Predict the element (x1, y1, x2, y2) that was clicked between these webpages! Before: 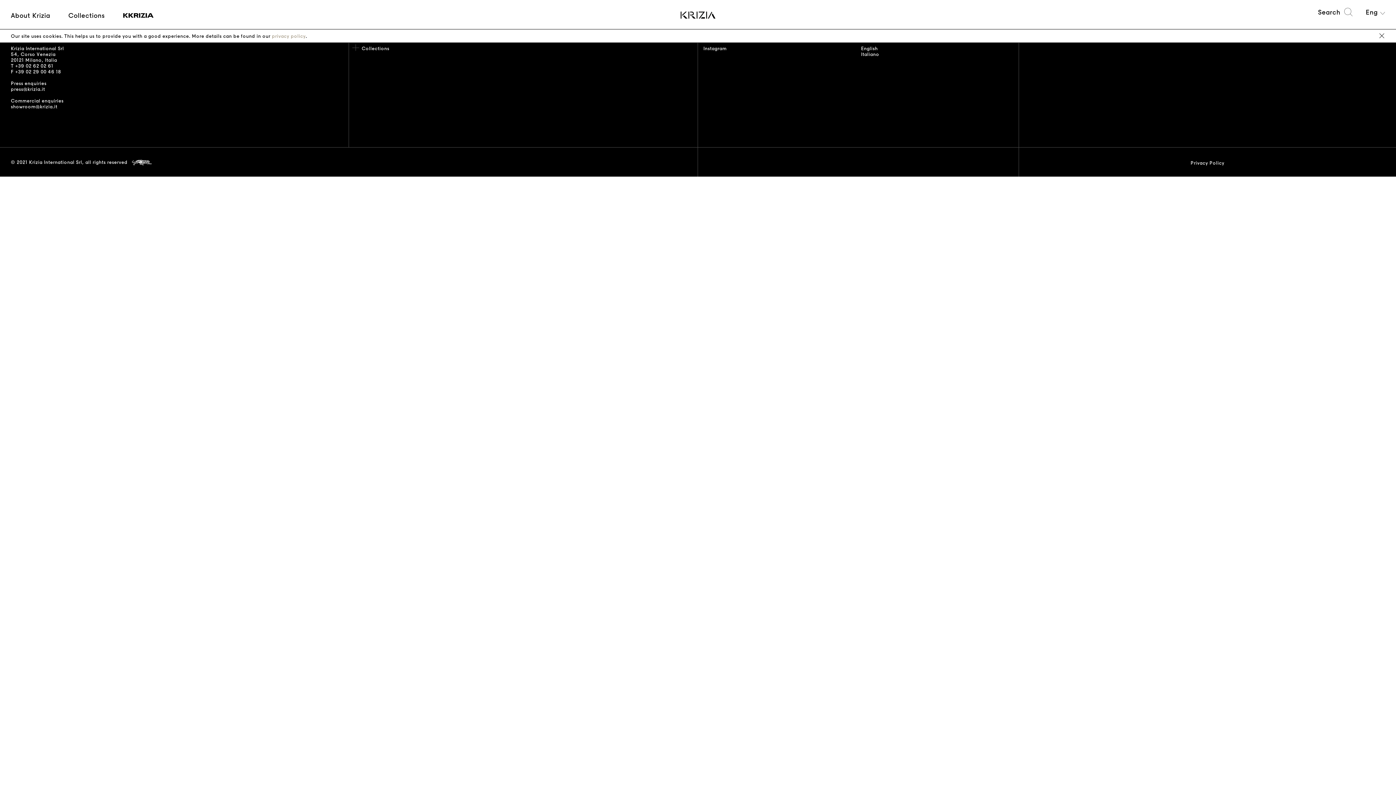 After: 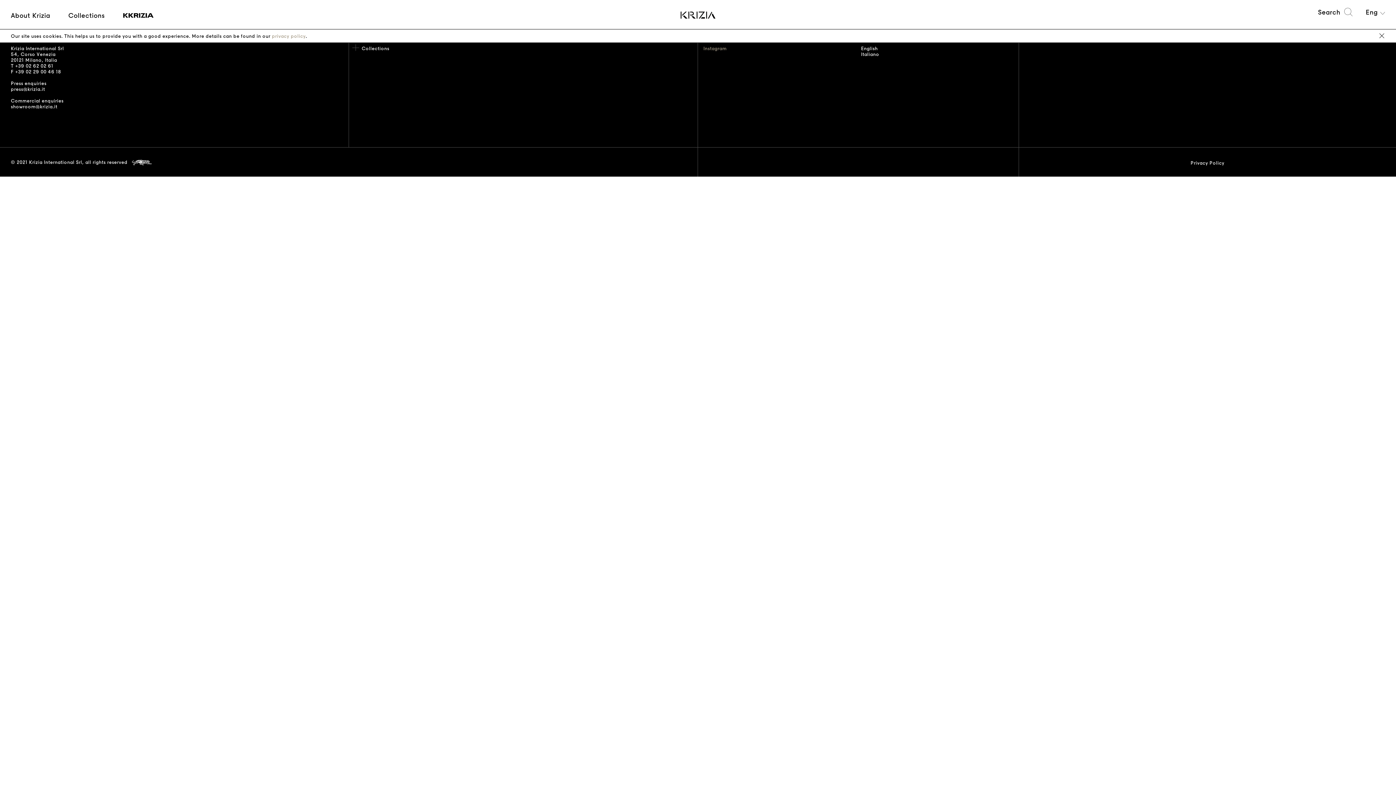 Action: label: Instagram bbox: (703, 45, 726, 51)